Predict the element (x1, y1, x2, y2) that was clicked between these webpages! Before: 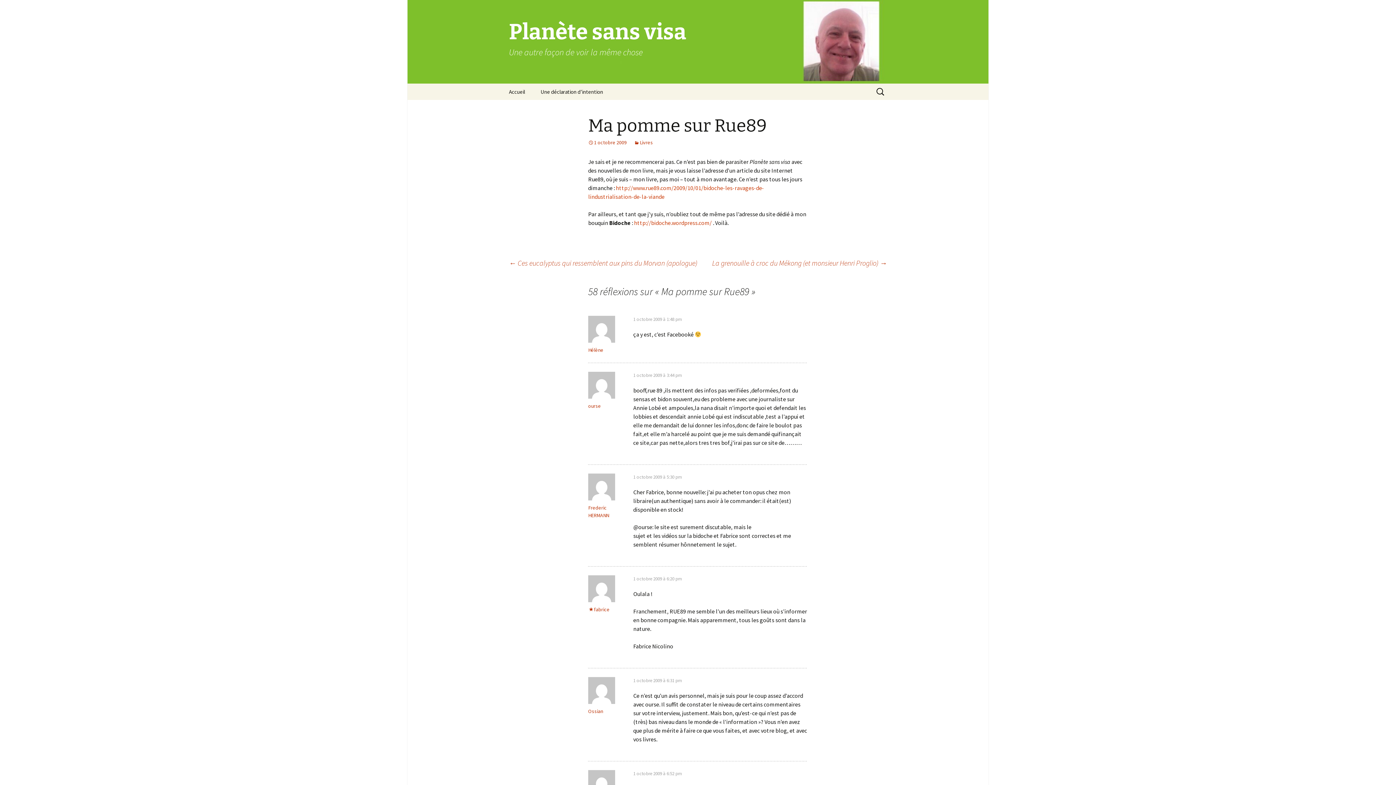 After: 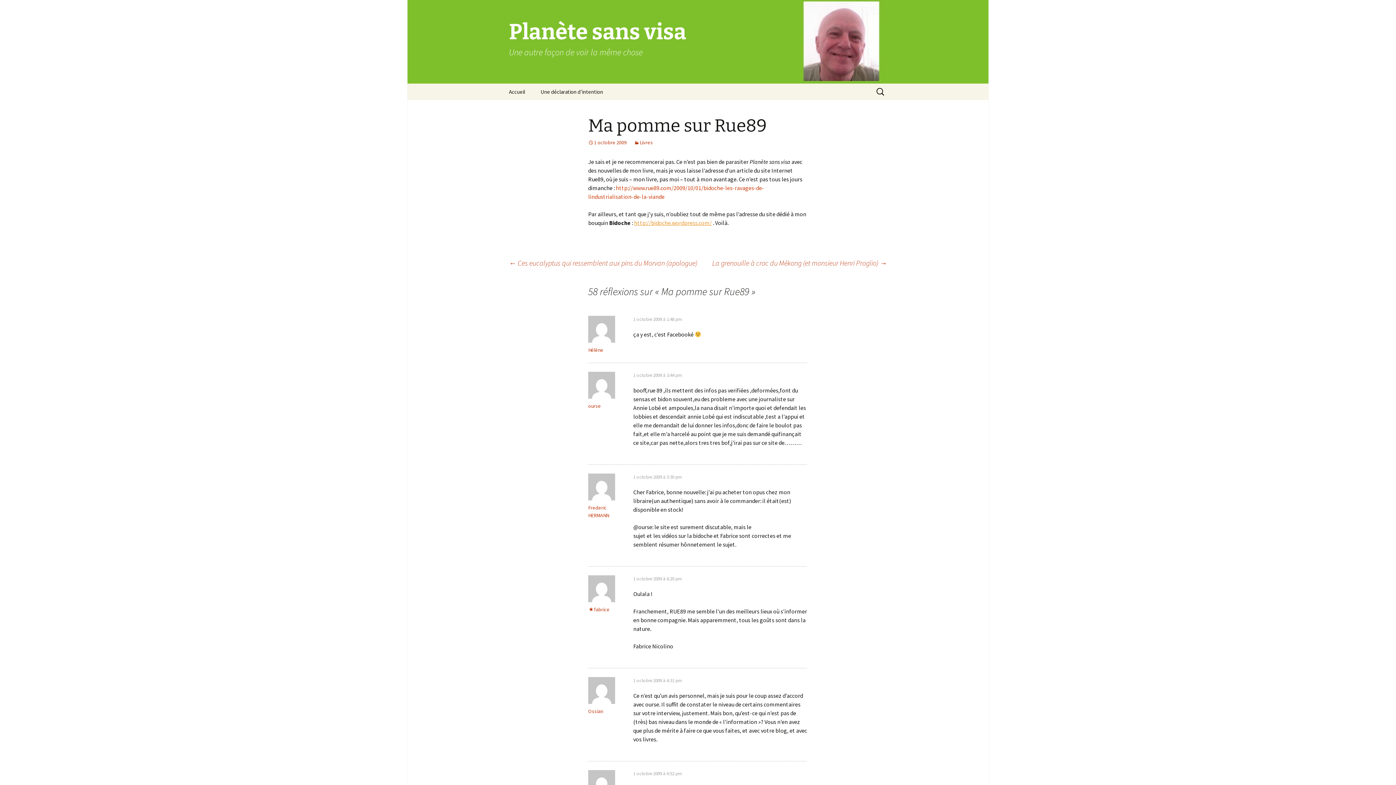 Action: label: http://bidoche.wordpress.com/ bbox: (634, 219, 712, 226)